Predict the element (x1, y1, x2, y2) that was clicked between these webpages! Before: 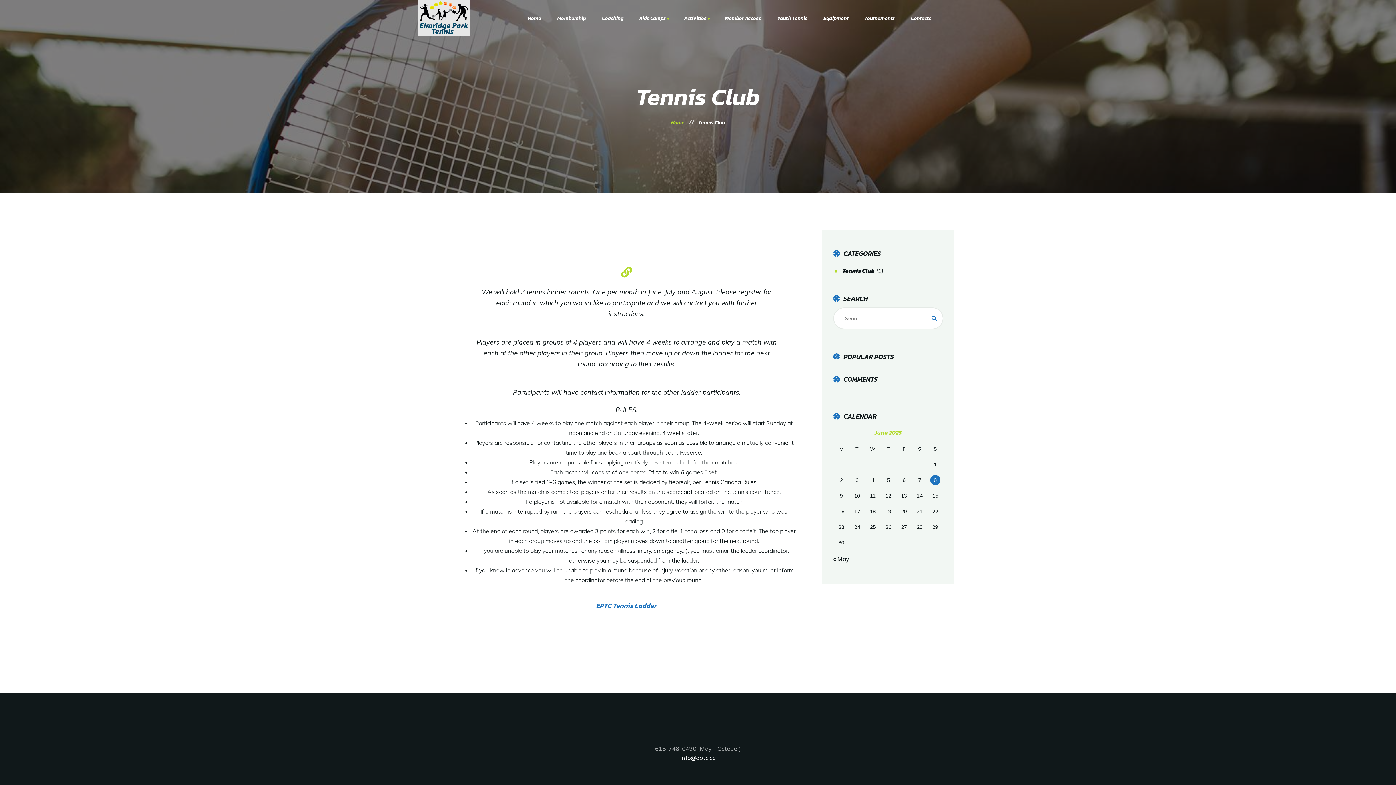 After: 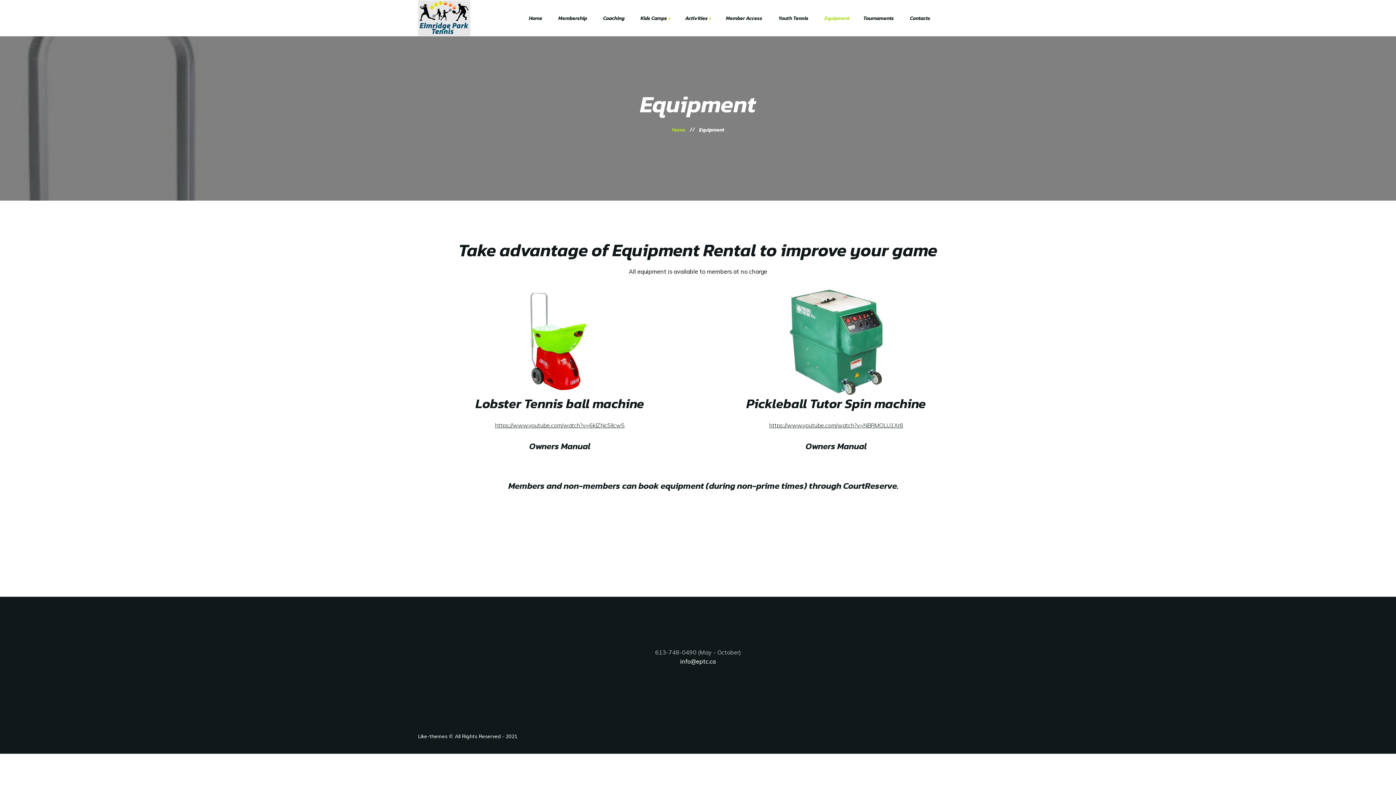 Action: bbox: (815, 13, 856, 23) label: Equipment